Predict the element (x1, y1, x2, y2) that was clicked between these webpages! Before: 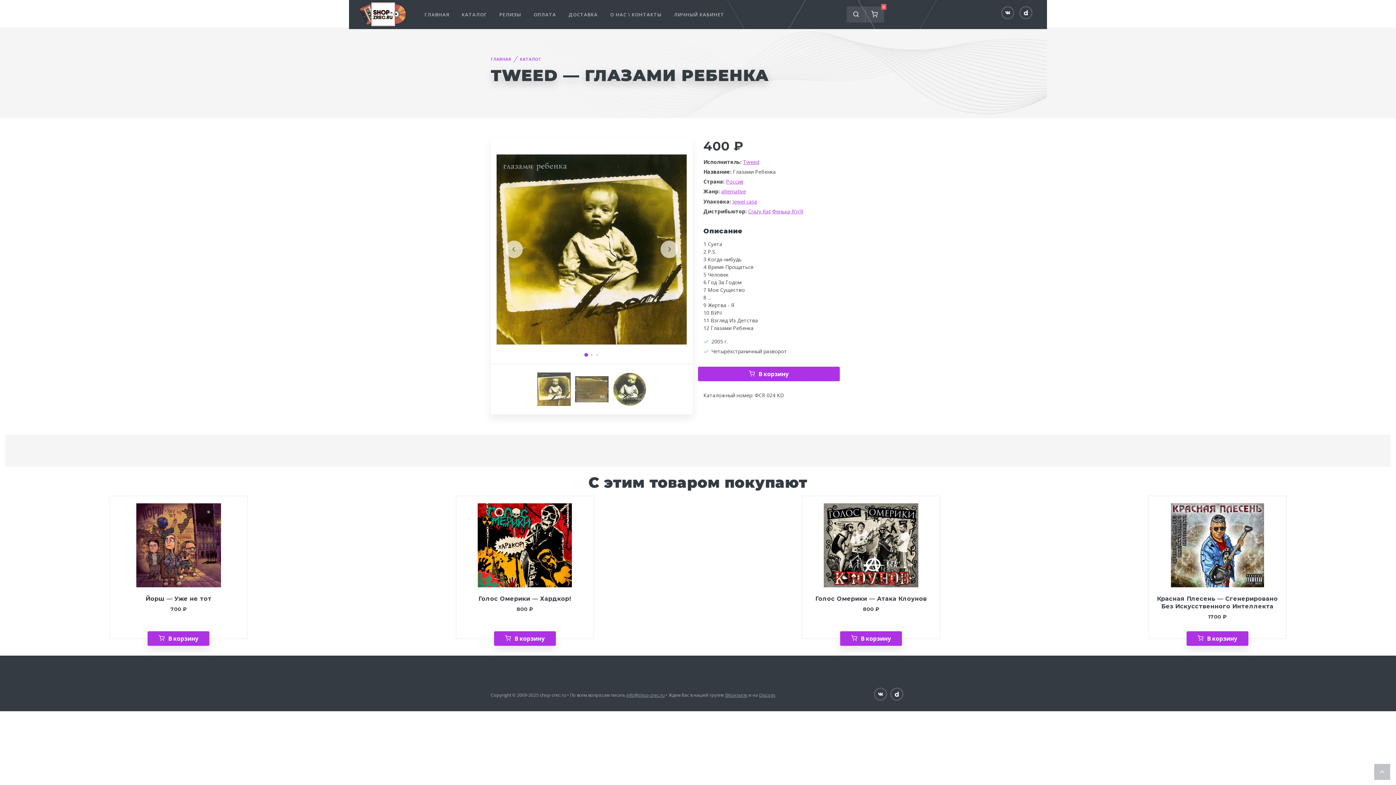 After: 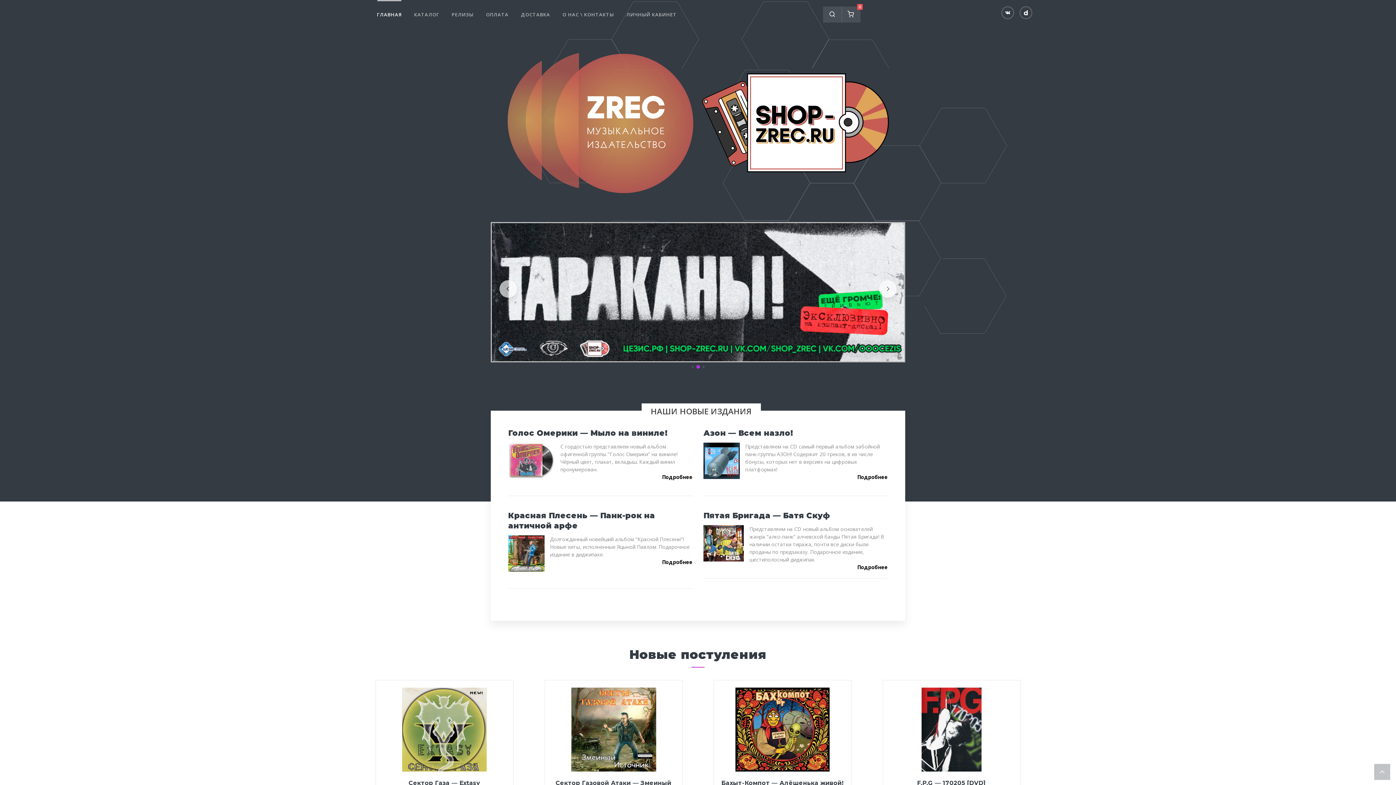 Action: label: ГЛАВНАЯ bbox: (490, 56, 511, 61)